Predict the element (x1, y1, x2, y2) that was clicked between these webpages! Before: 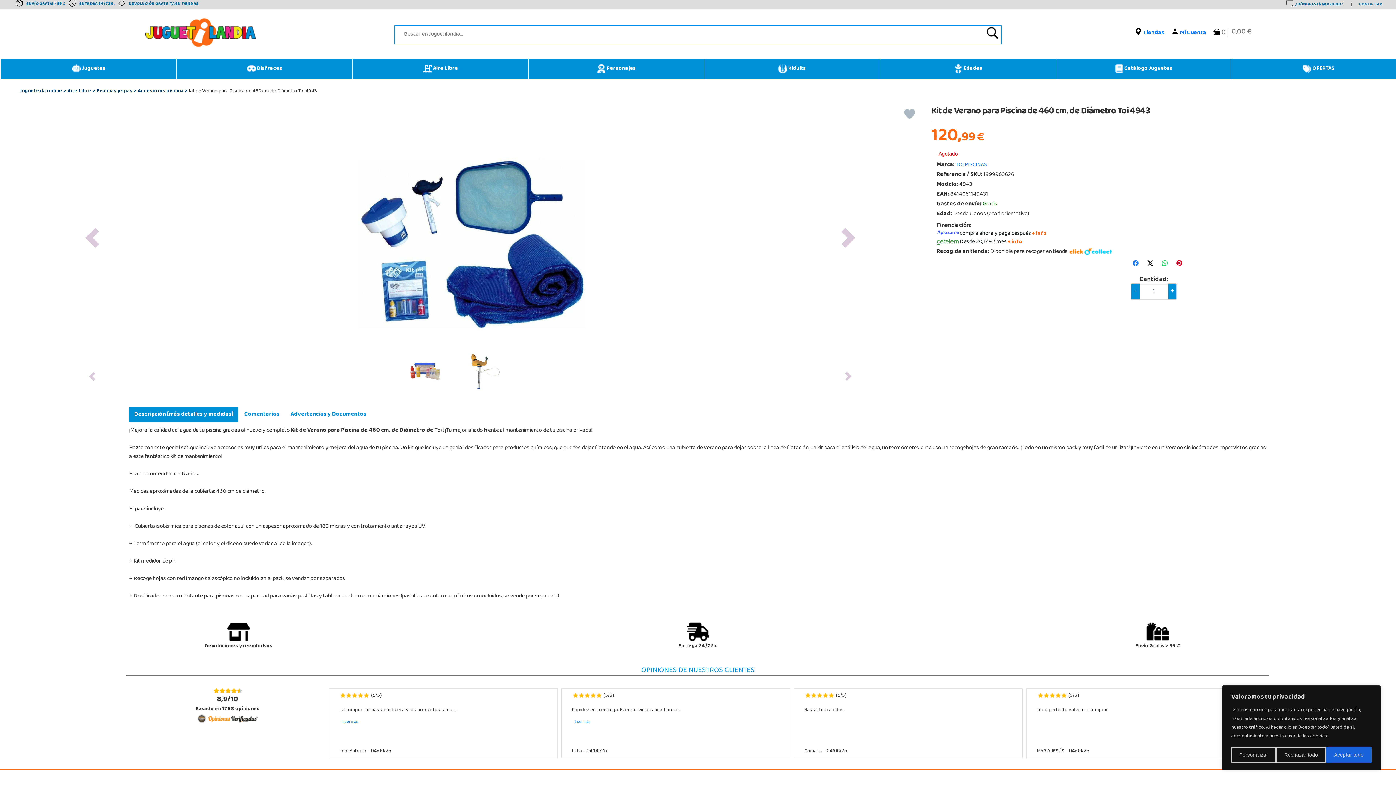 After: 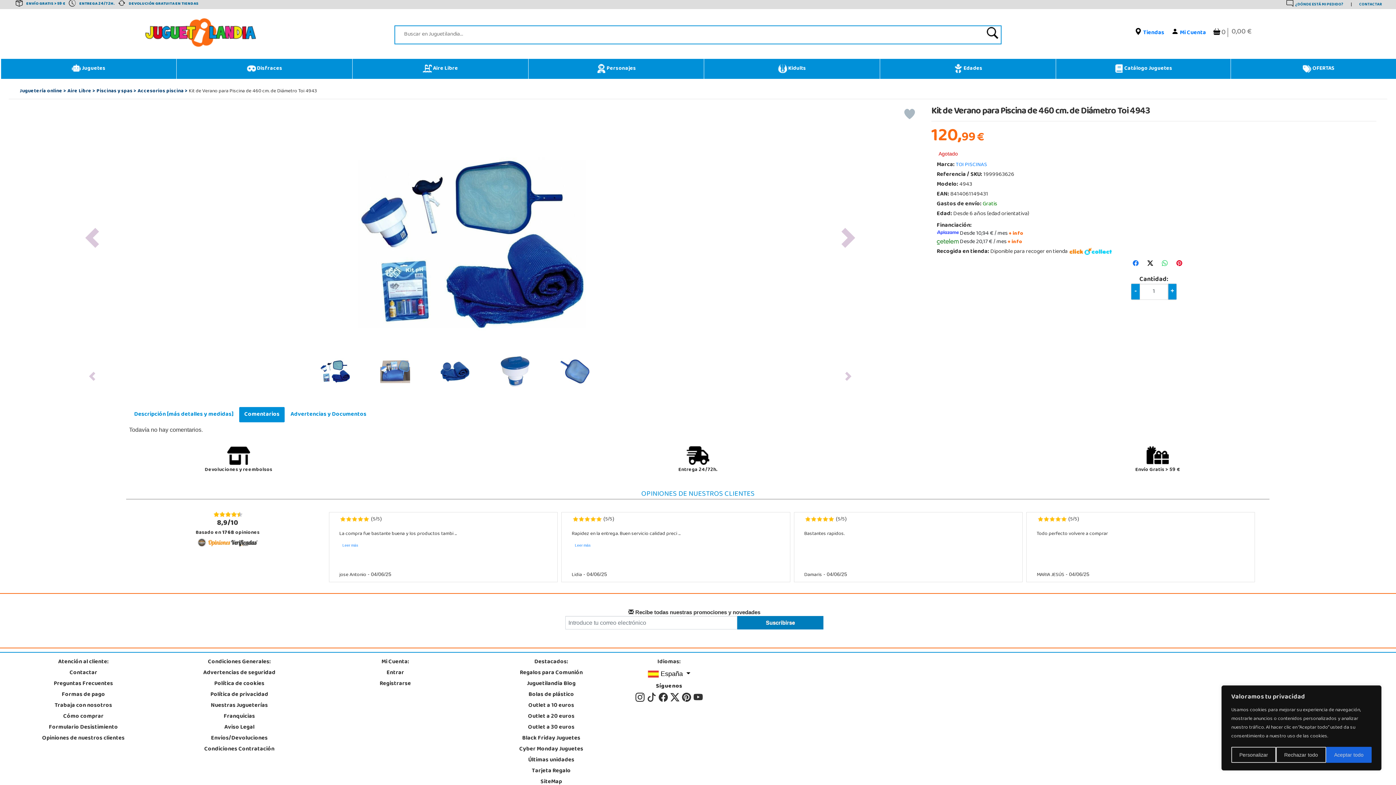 Action: bbox: (239, 407, 284, 422) label: Comentarios